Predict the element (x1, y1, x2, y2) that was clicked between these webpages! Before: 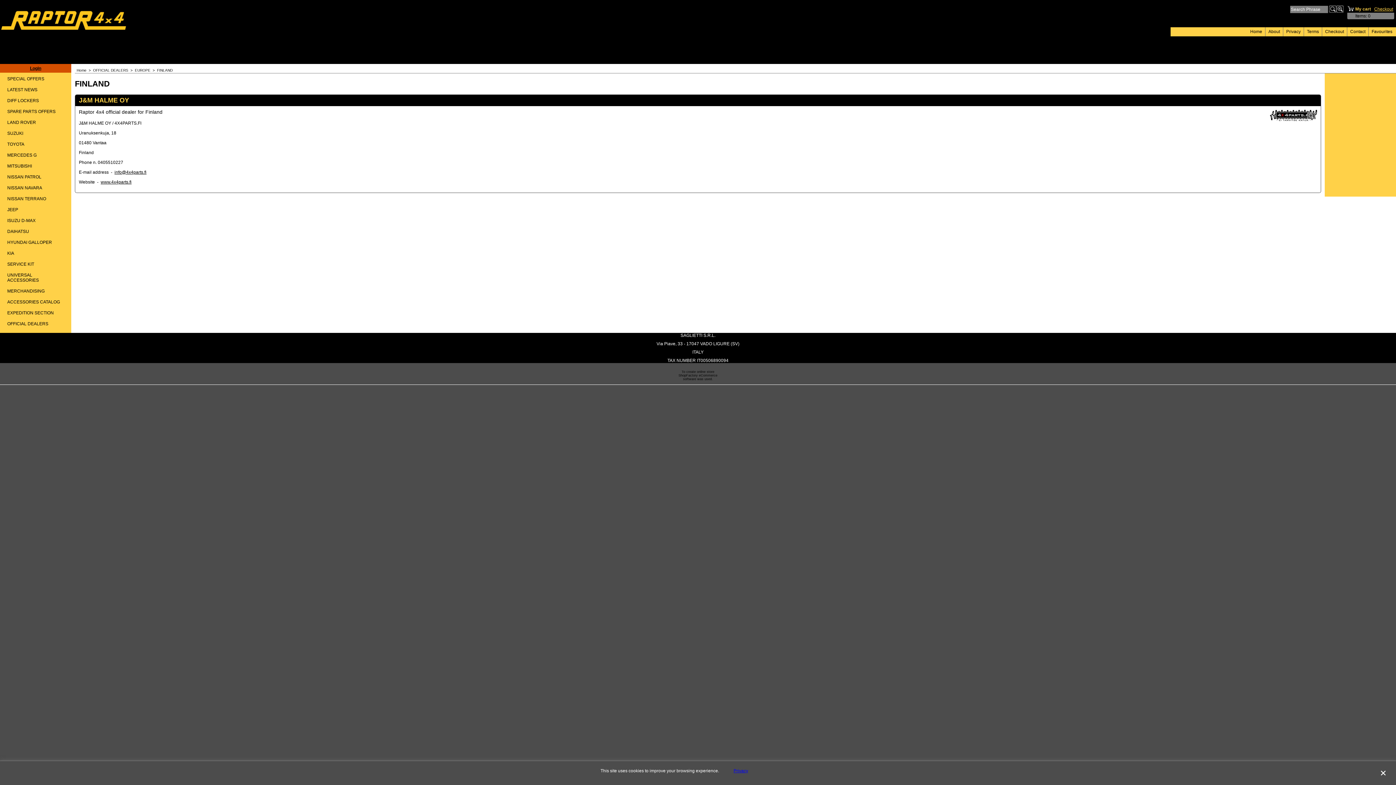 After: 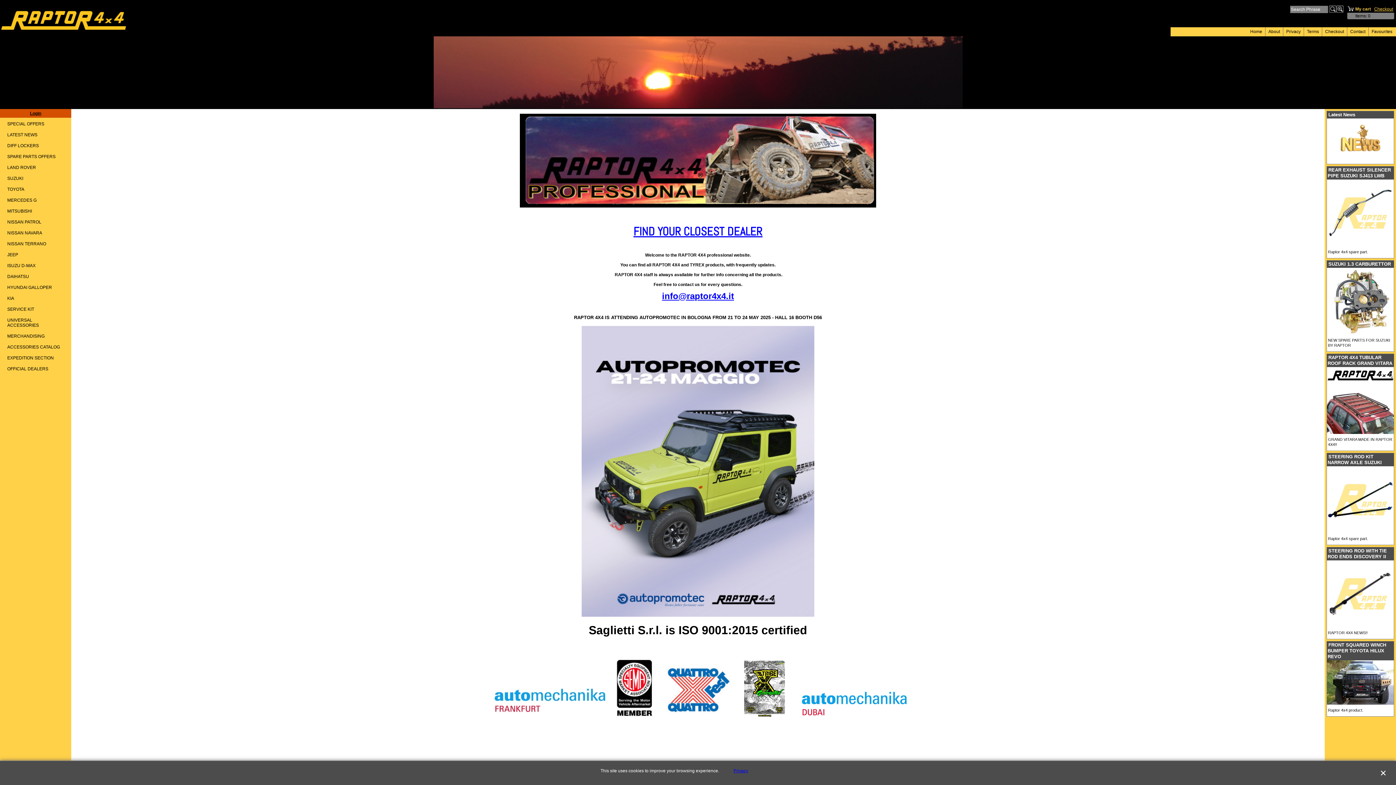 Action: label: Home  >   bbox: (76, 68, 93, 72)